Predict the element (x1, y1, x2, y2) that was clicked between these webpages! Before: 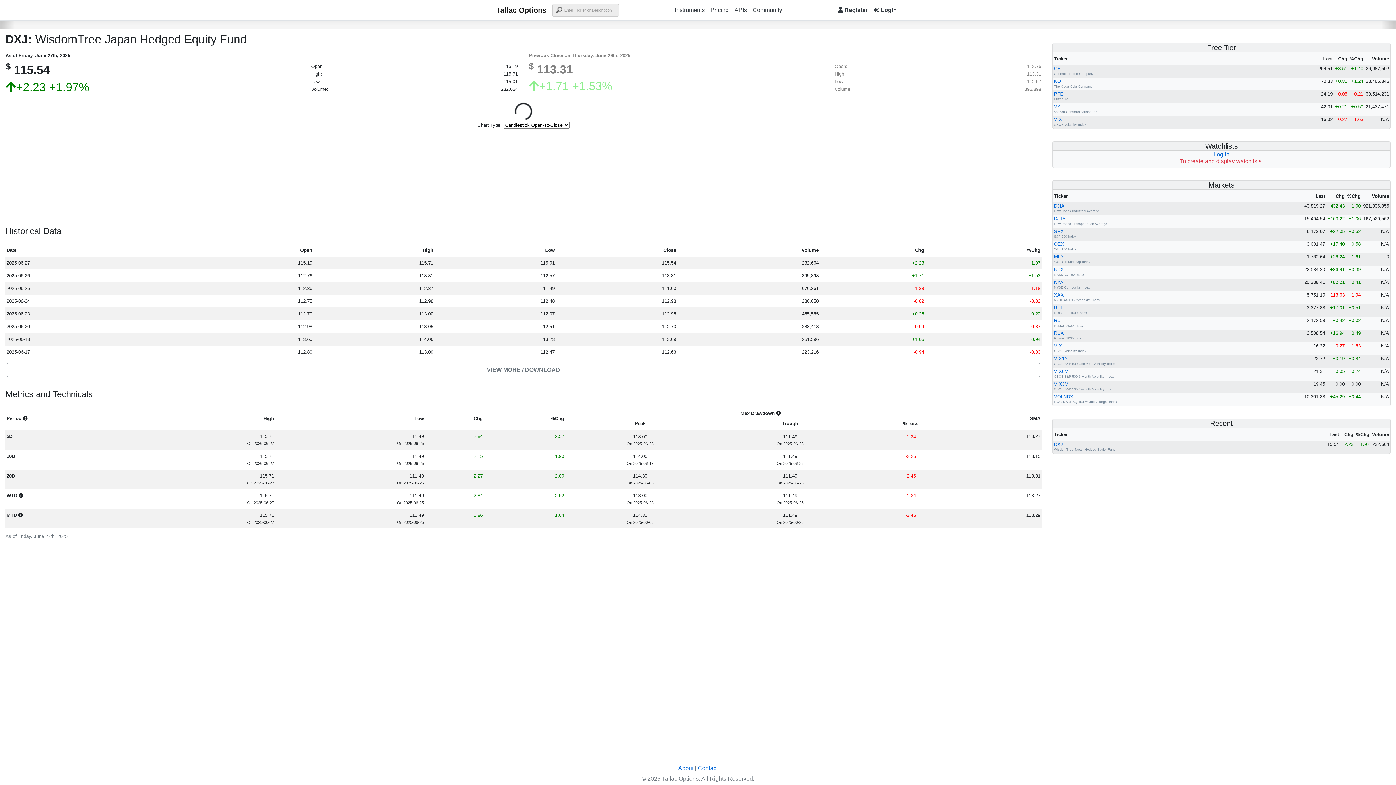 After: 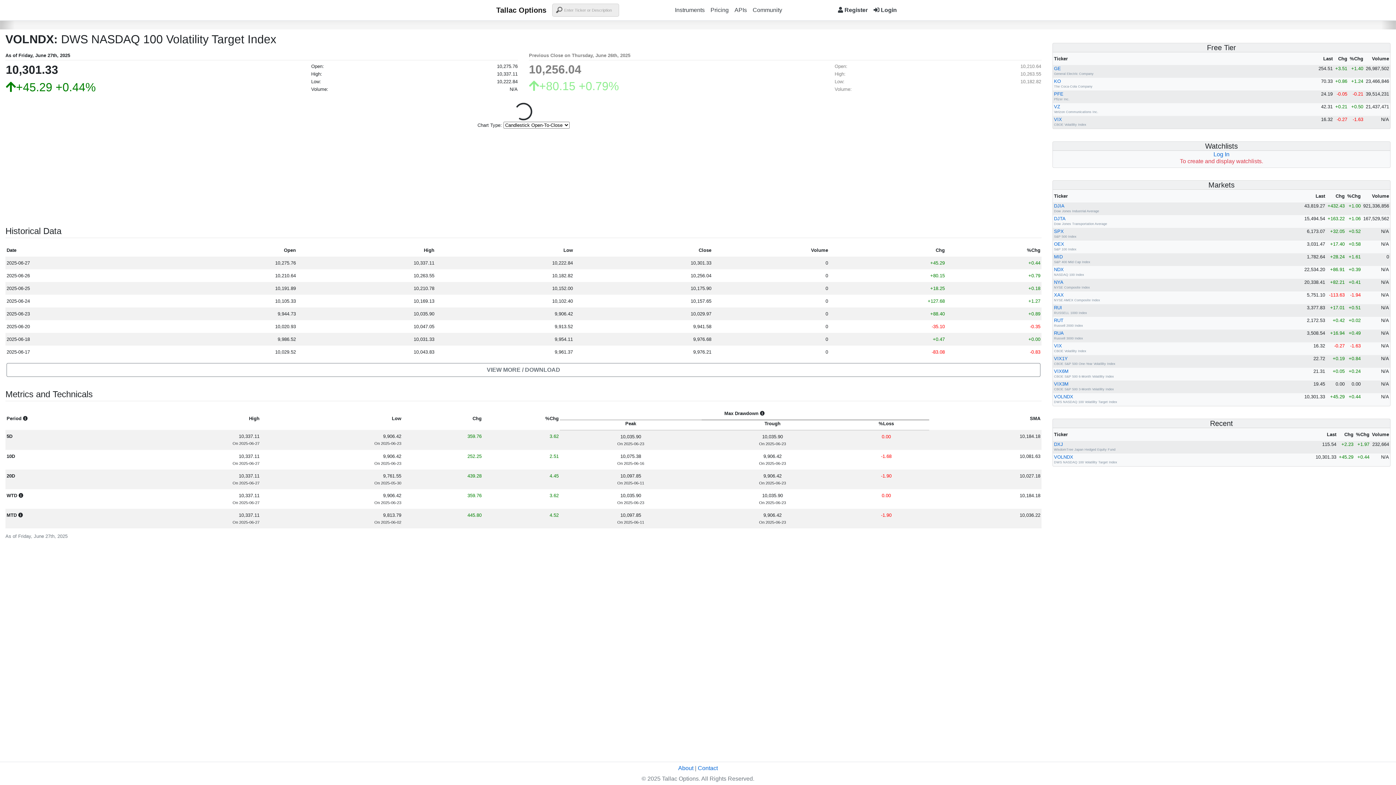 Action: label: VOLNDX bbox: (1054, 394, 1073, 399)